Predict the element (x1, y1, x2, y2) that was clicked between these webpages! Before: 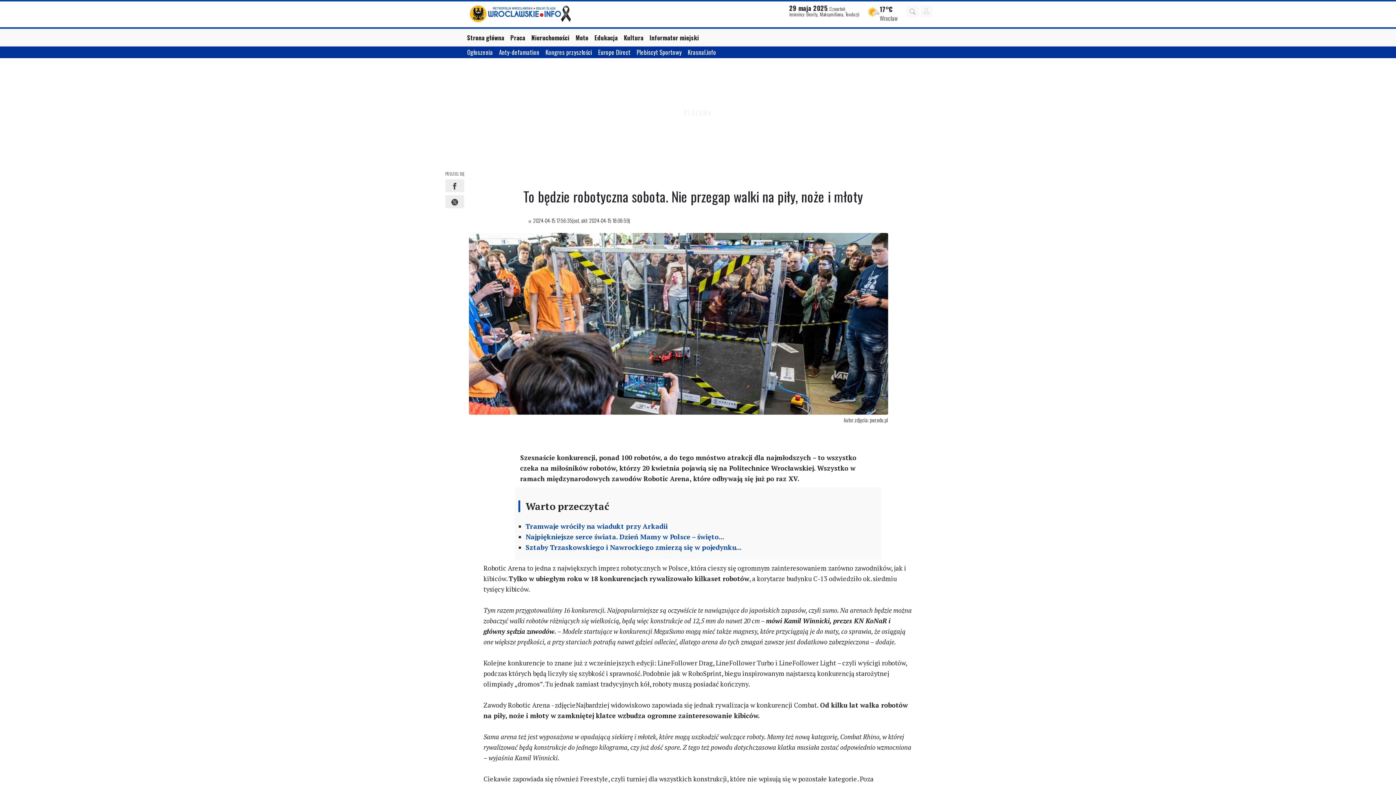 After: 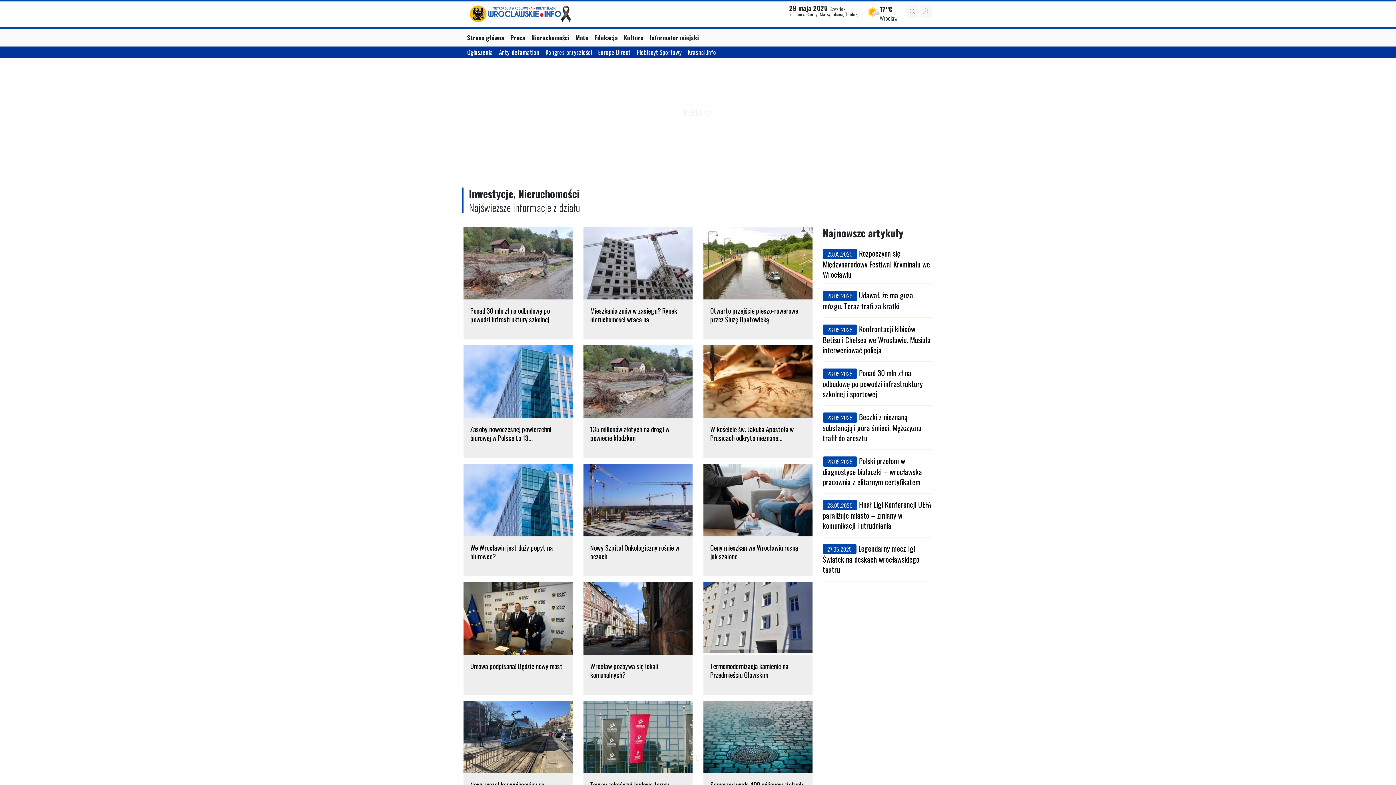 Action: label: Nieruchomości bbox: (531, 33, 575, 42)